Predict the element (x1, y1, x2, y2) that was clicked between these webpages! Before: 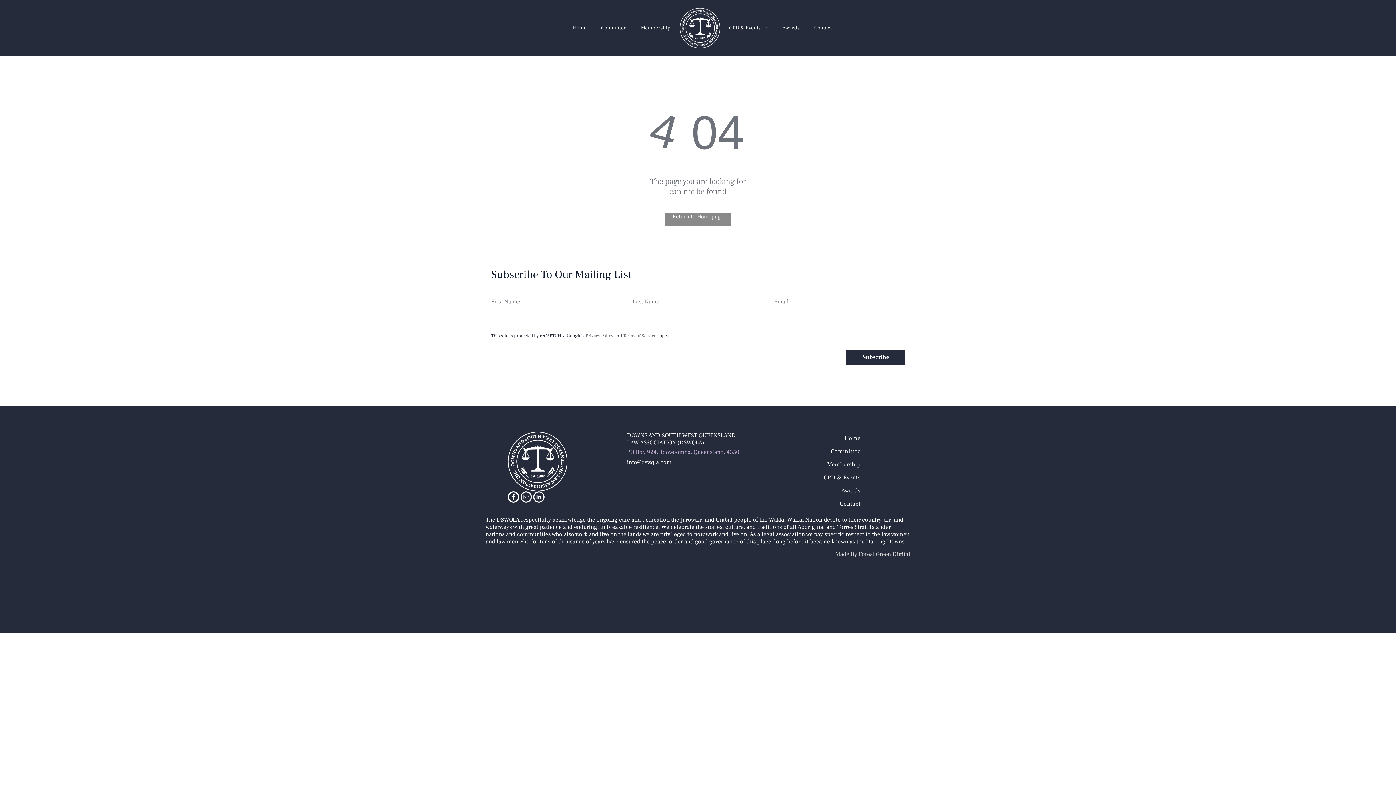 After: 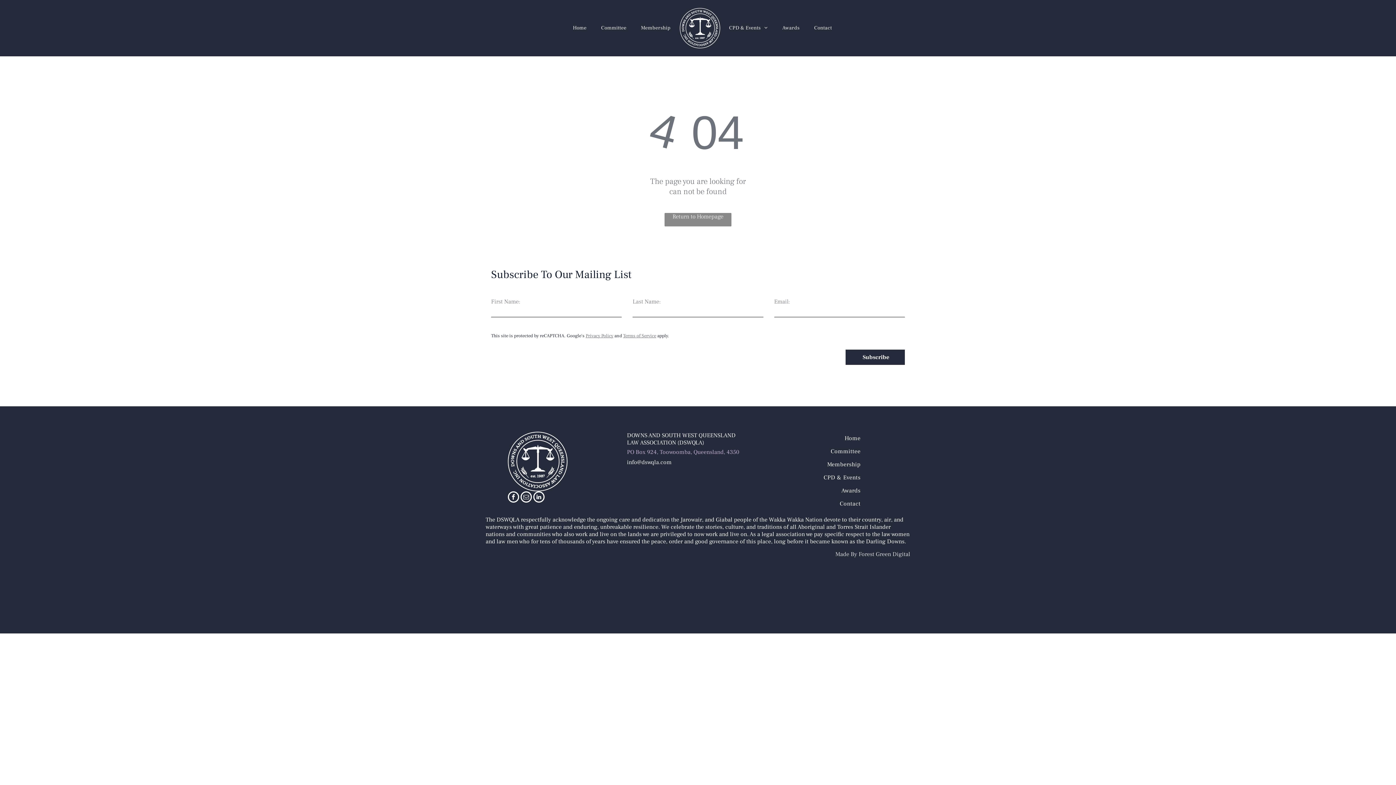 Action: bbox: (507, 491, 519, 504) label: facebook